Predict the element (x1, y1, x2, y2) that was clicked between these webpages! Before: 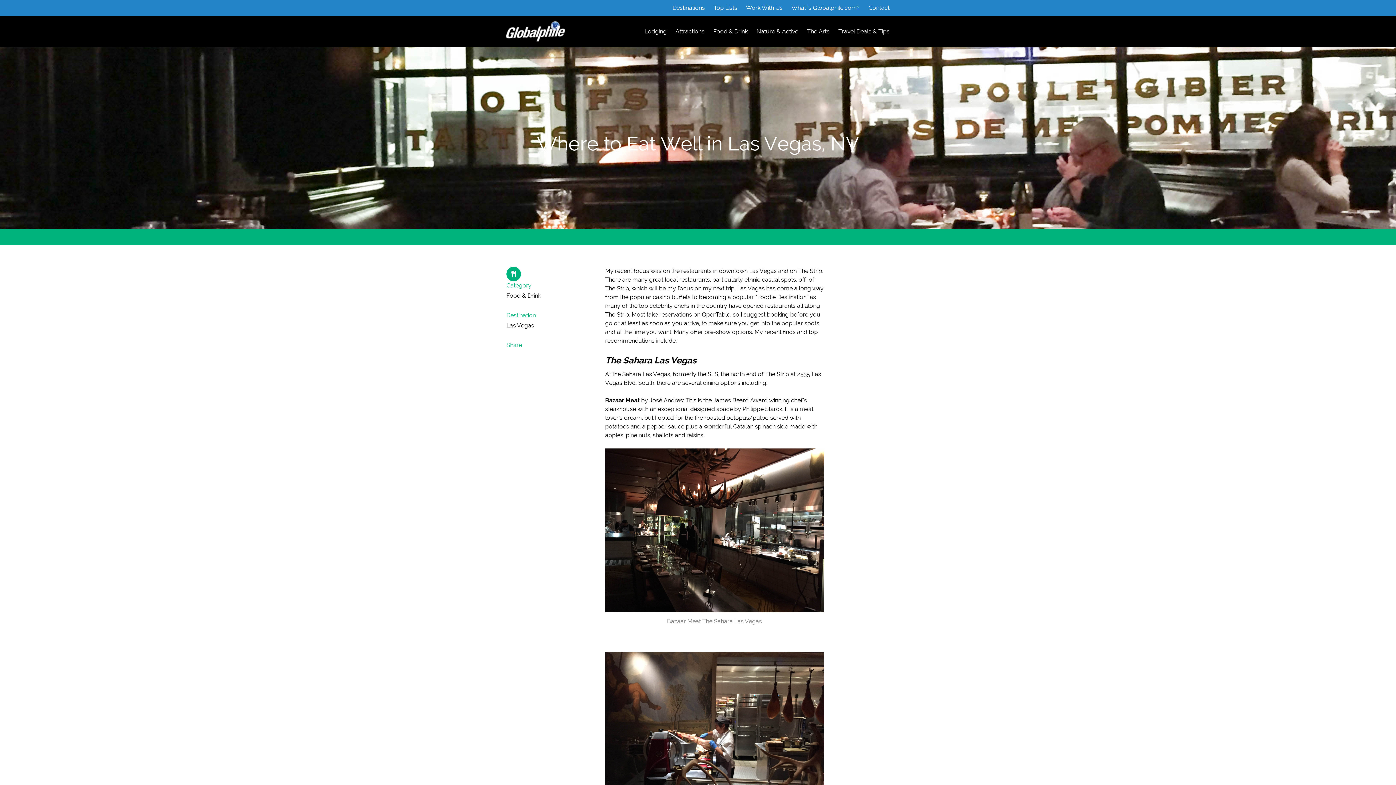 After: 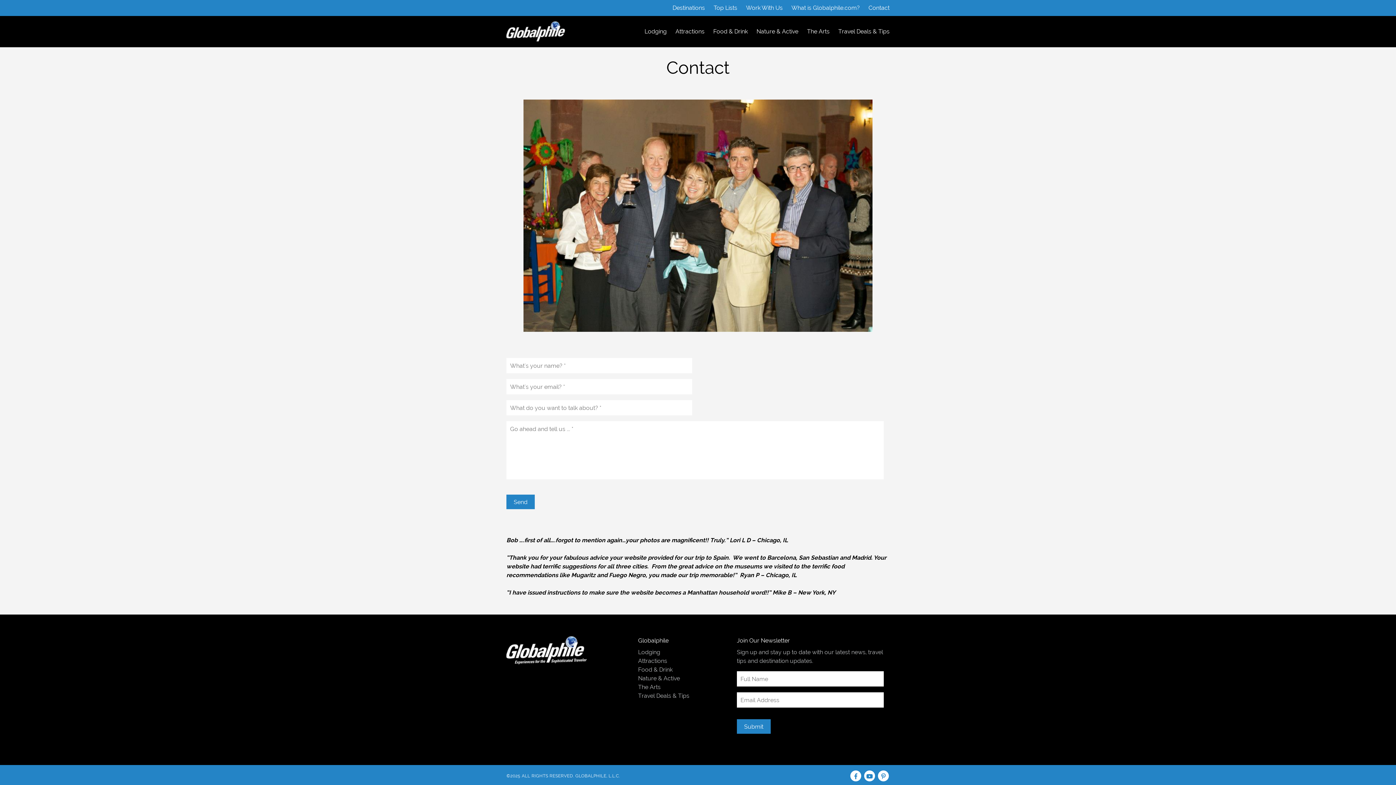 Action: bbox: (868, 3, 889, 12) label: Contact